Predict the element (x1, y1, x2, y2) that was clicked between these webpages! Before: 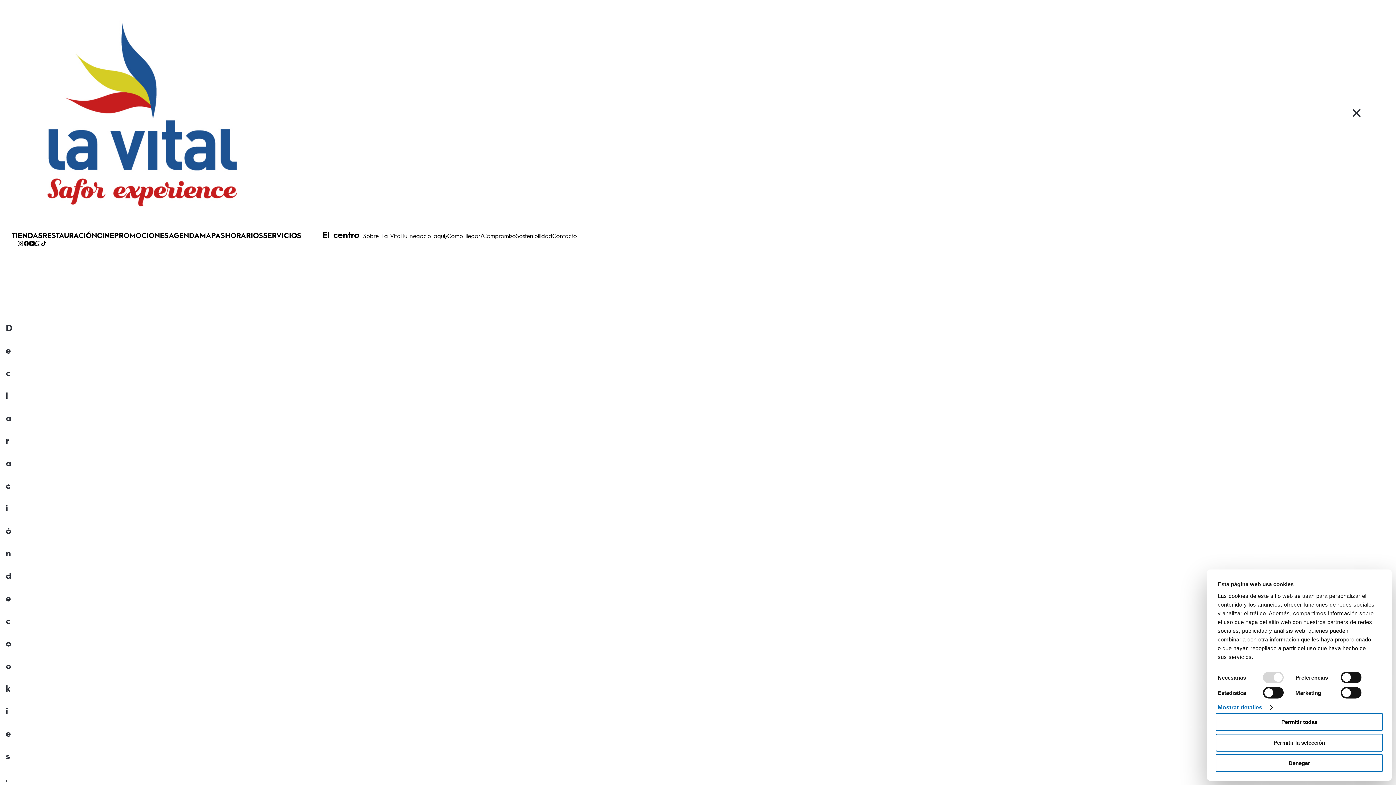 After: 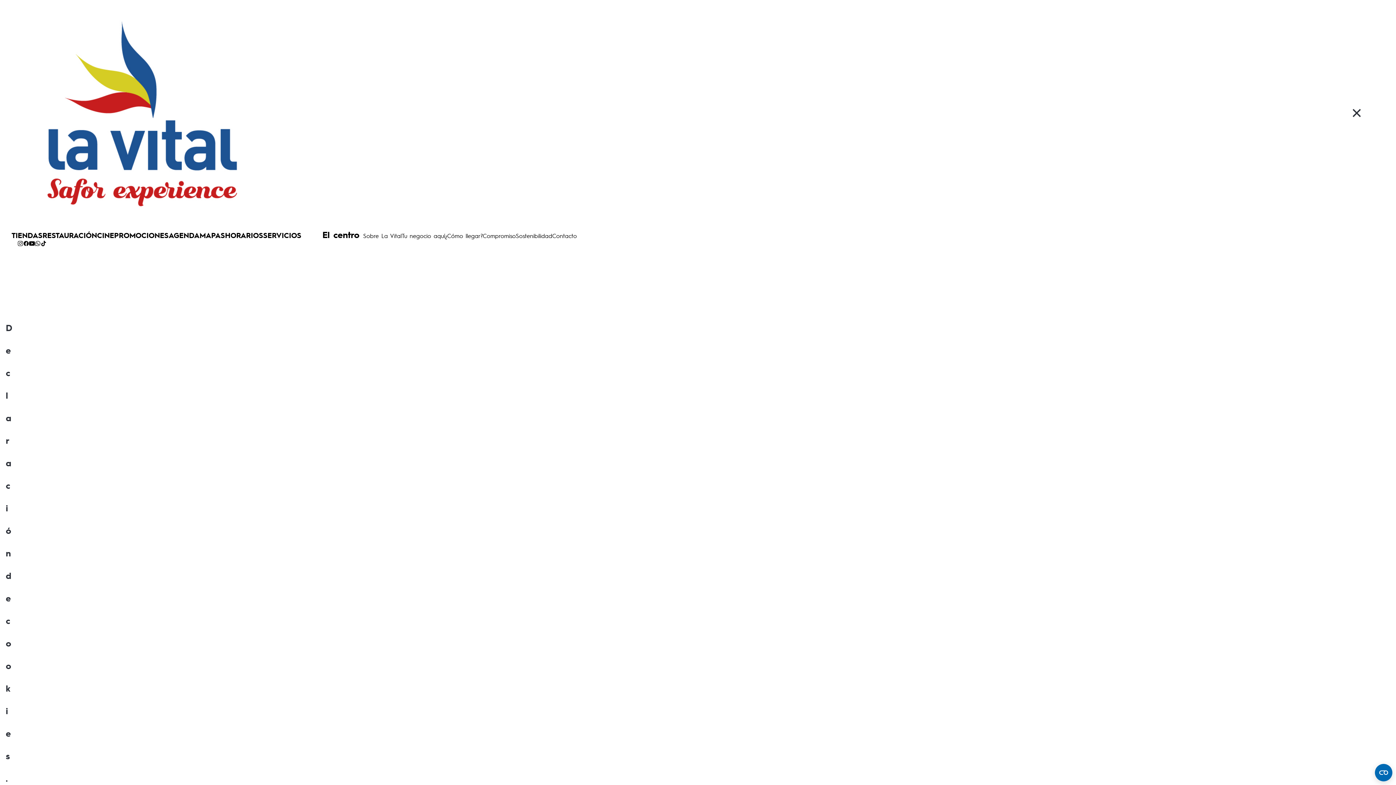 Action: label: Permitir todas bbox: (1216, 713, 1383, 731)